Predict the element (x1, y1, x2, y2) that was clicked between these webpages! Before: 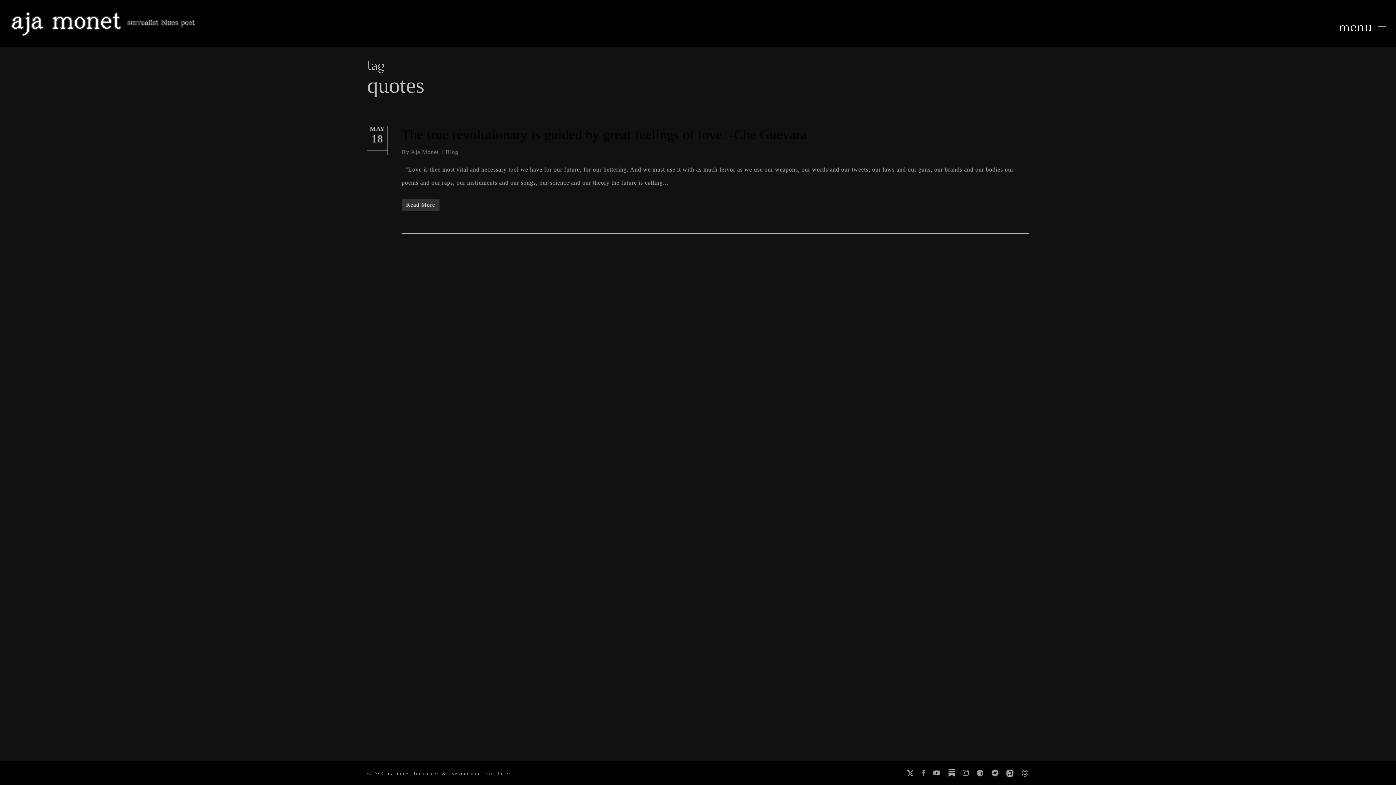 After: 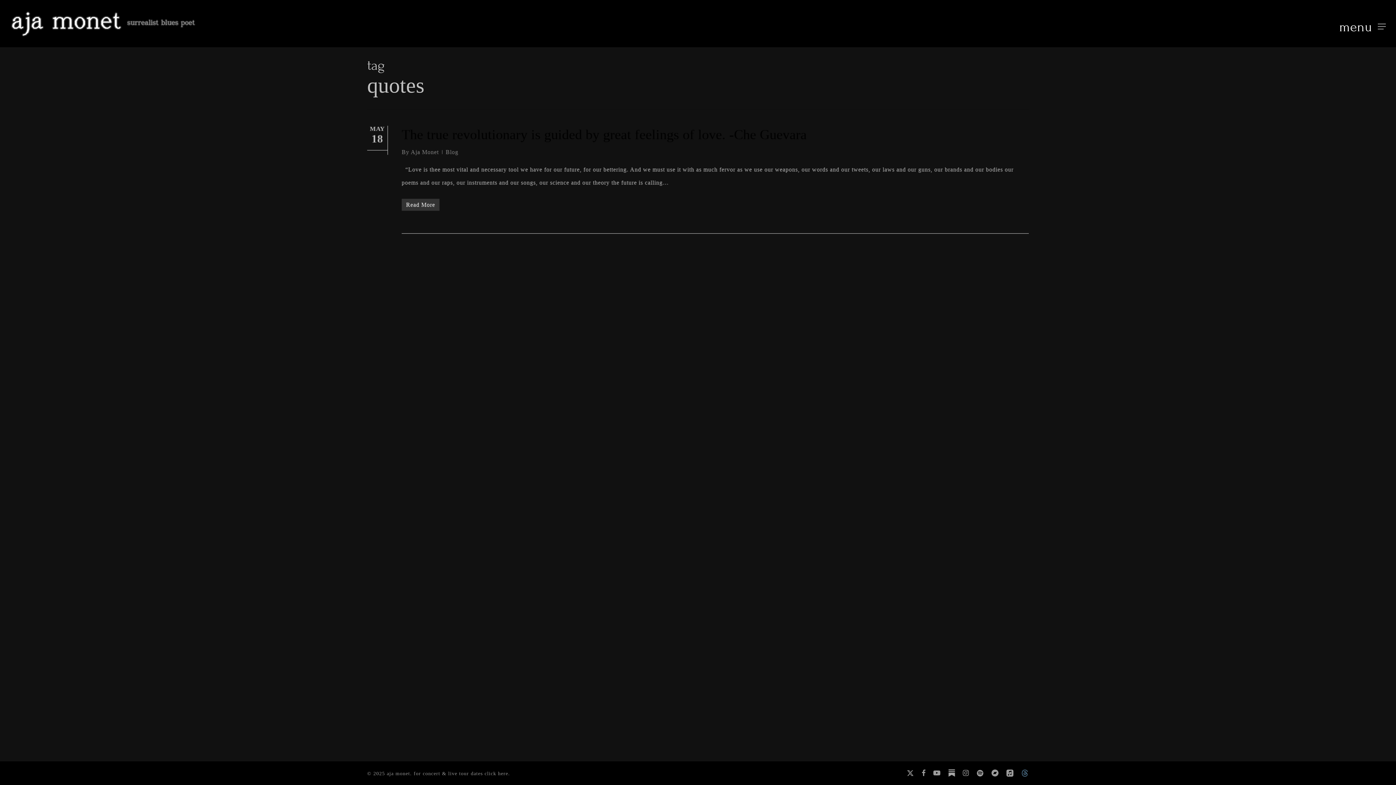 Action: bbox: (1021, 769, 1029, 777) label: threads